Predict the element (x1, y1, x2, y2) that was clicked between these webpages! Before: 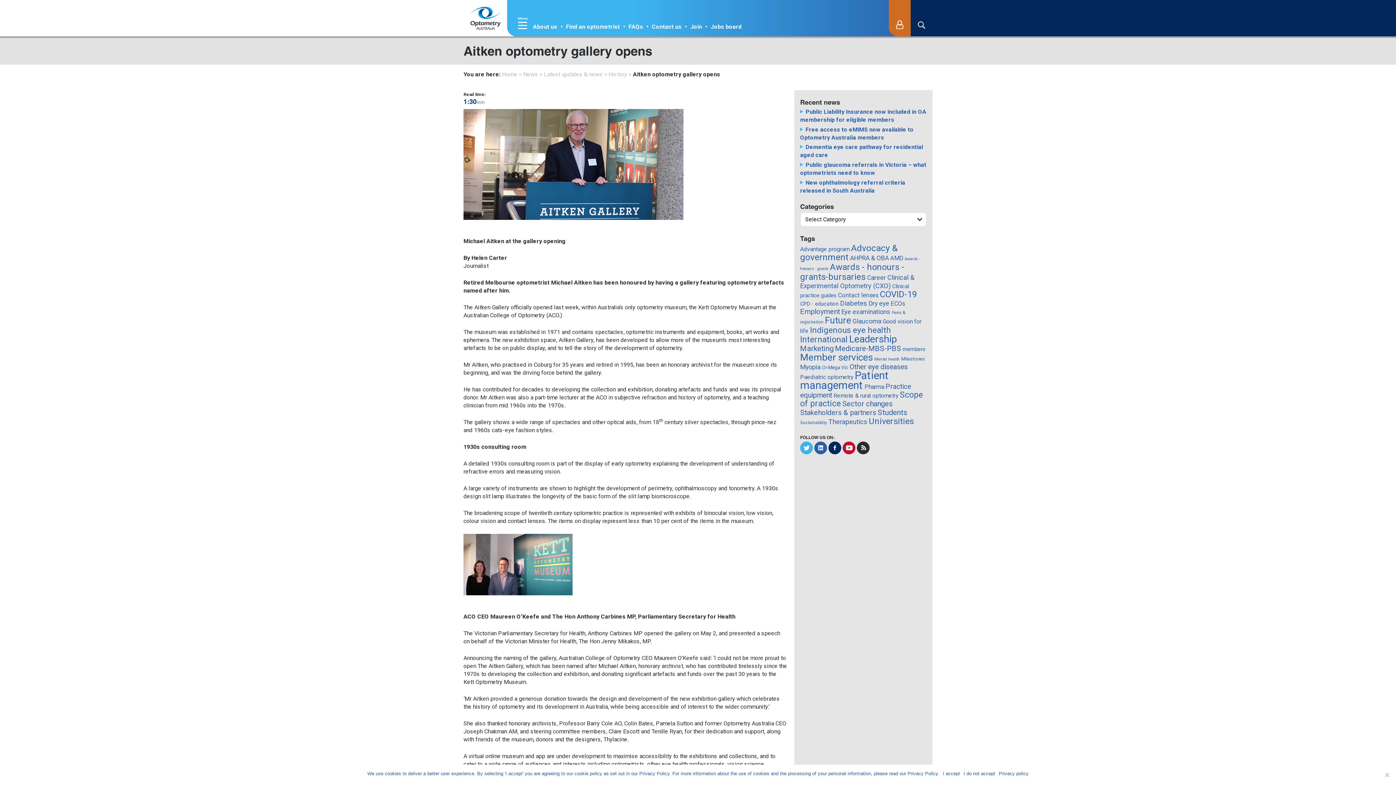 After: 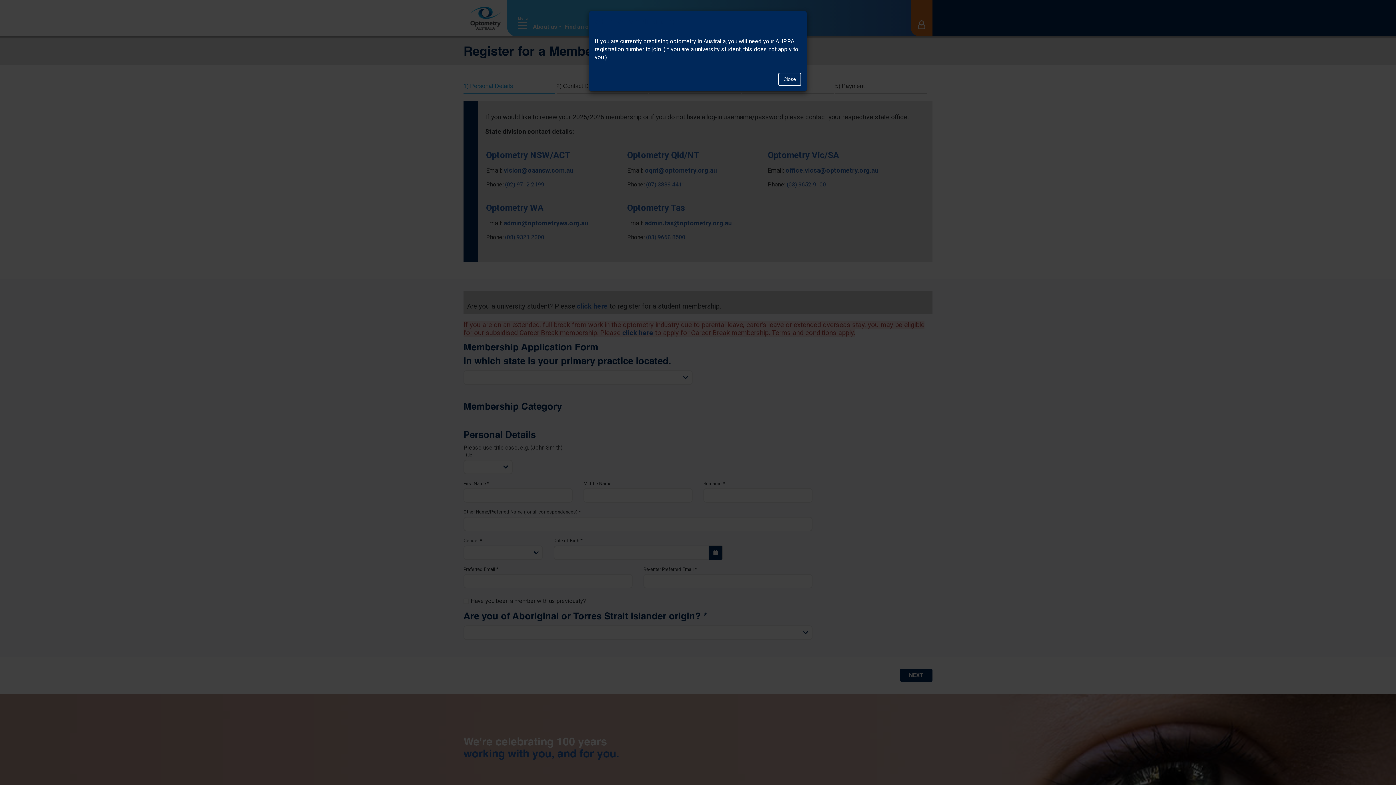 Action: bbox: (690, 23, 702, 30) label: Join